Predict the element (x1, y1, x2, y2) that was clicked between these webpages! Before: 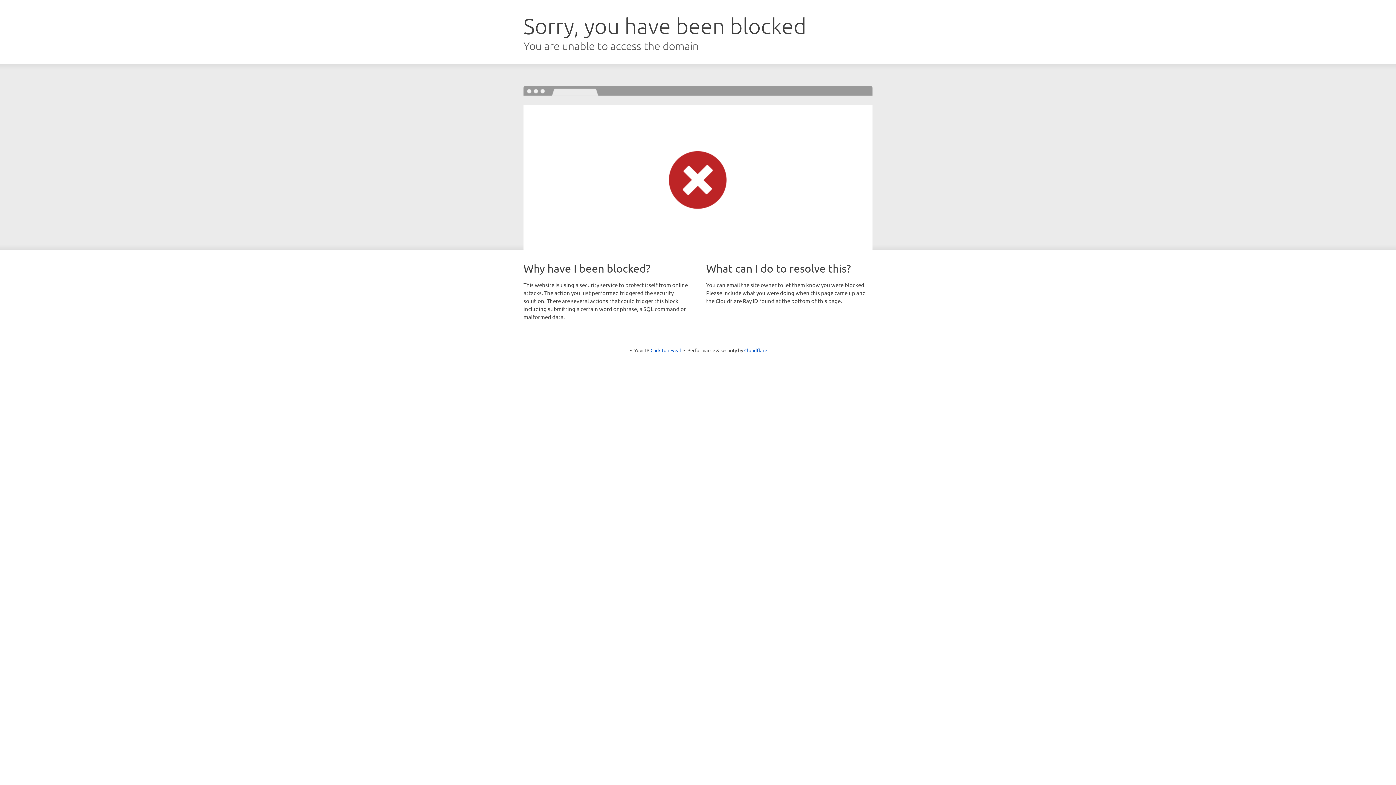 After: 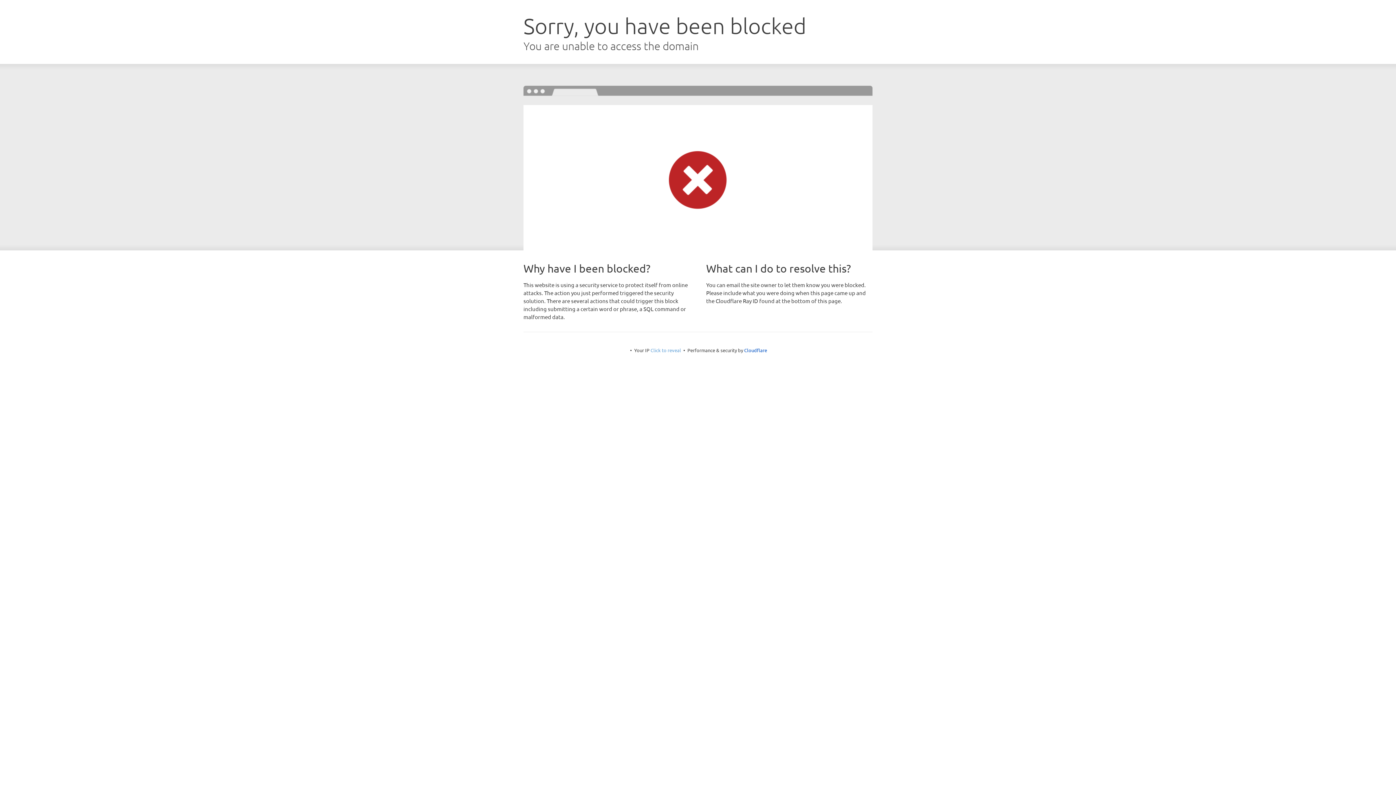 Action: bbox: (650, 347, 681, 353) label: Click to reveal